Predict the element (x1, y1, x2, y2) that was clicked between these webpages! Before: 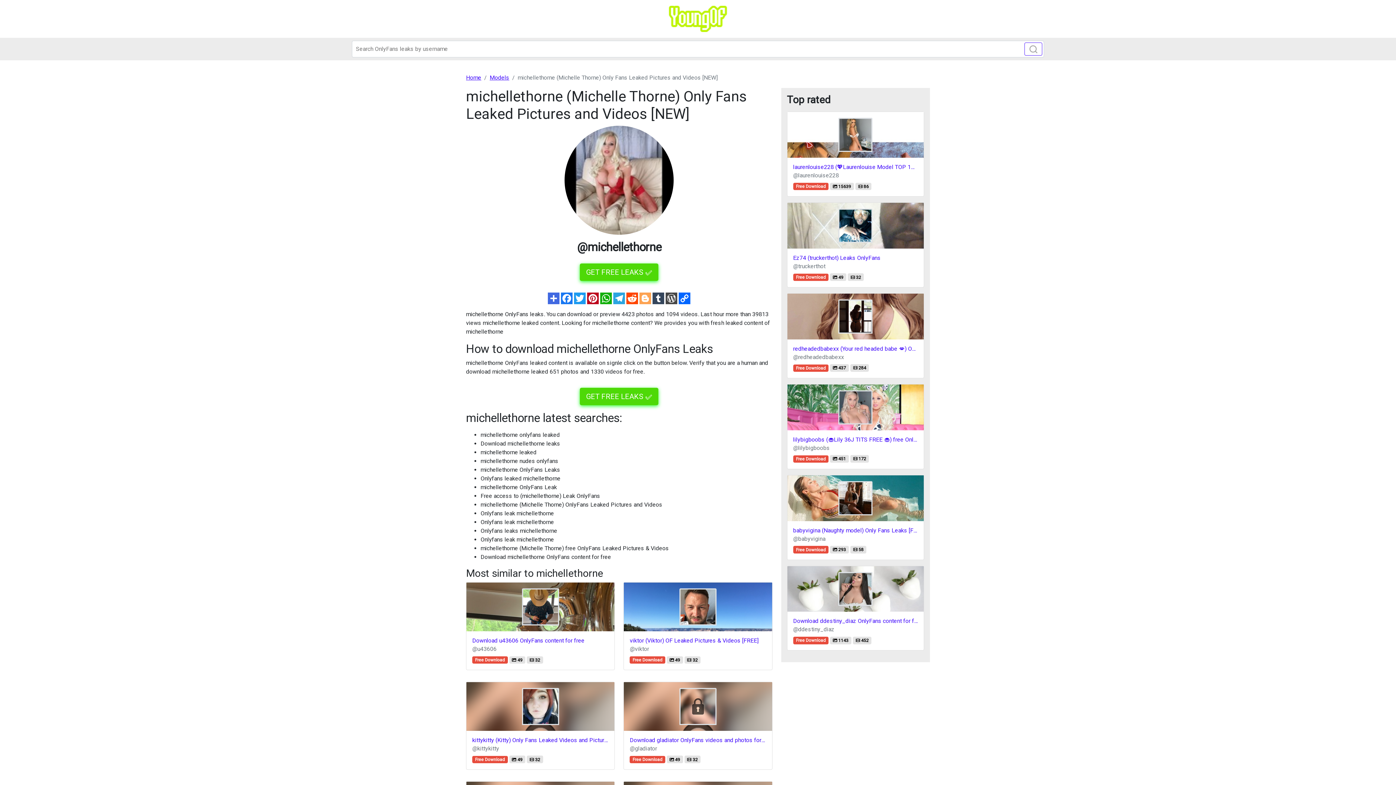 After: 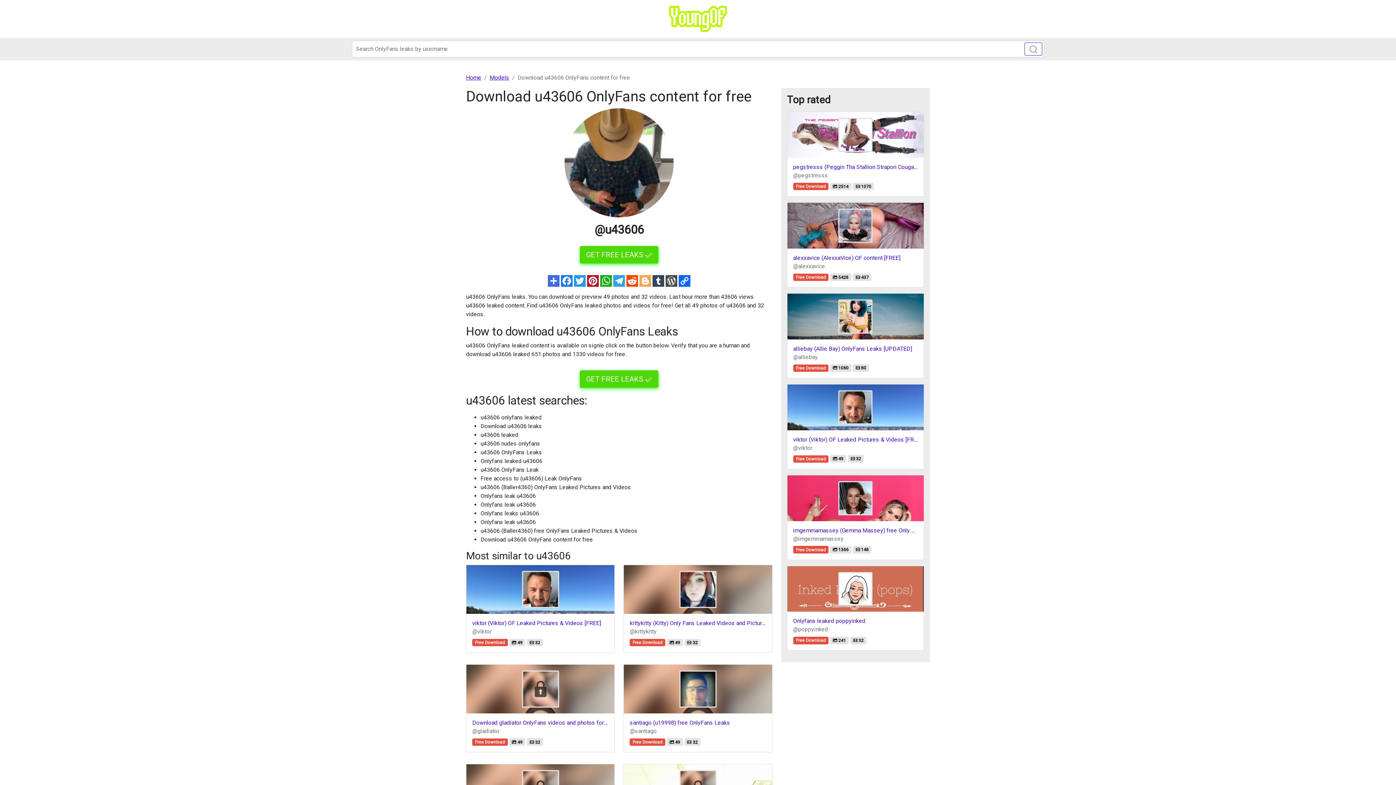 Action: label: Download u43606 OnlyFans content for free
@u43606
Free Download  49  32 bbox: (466, 582, 615, 670)